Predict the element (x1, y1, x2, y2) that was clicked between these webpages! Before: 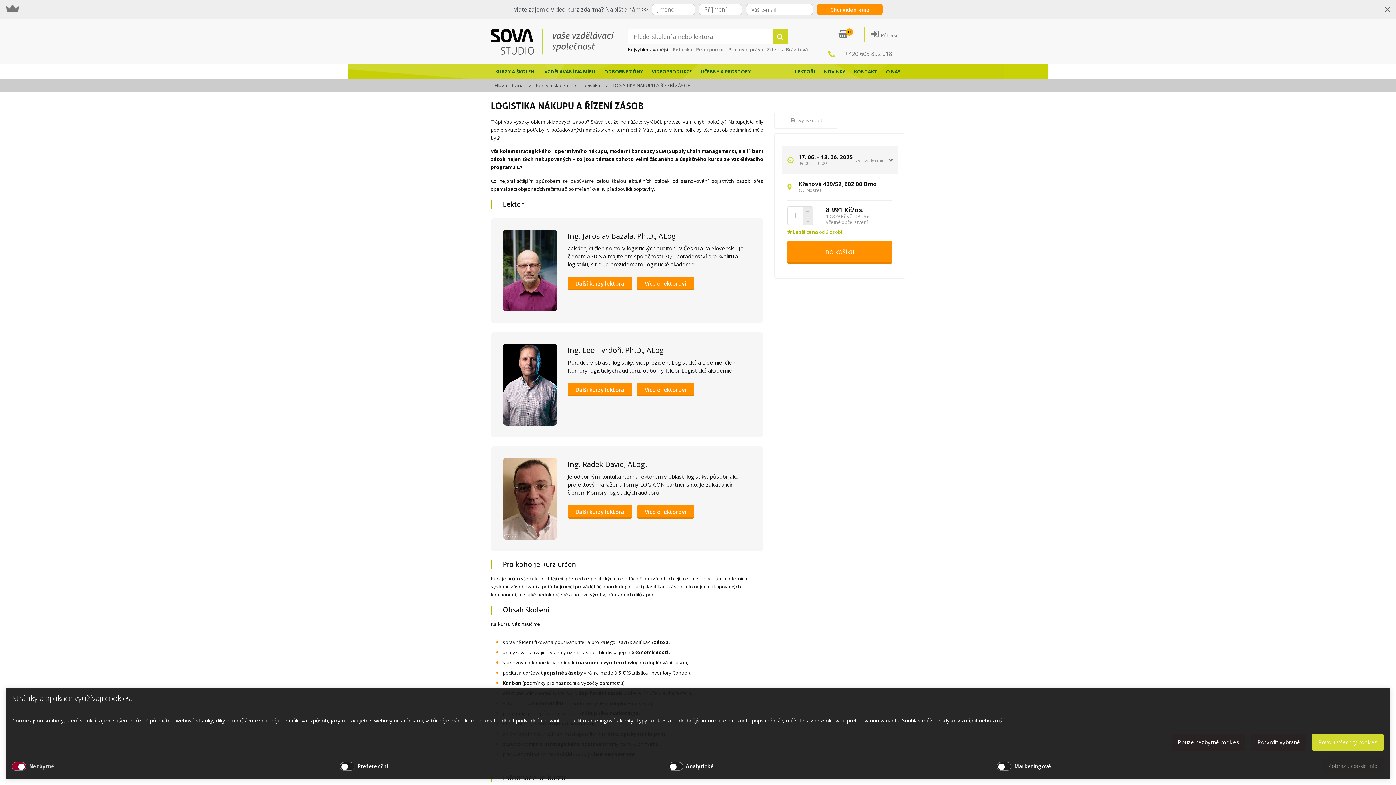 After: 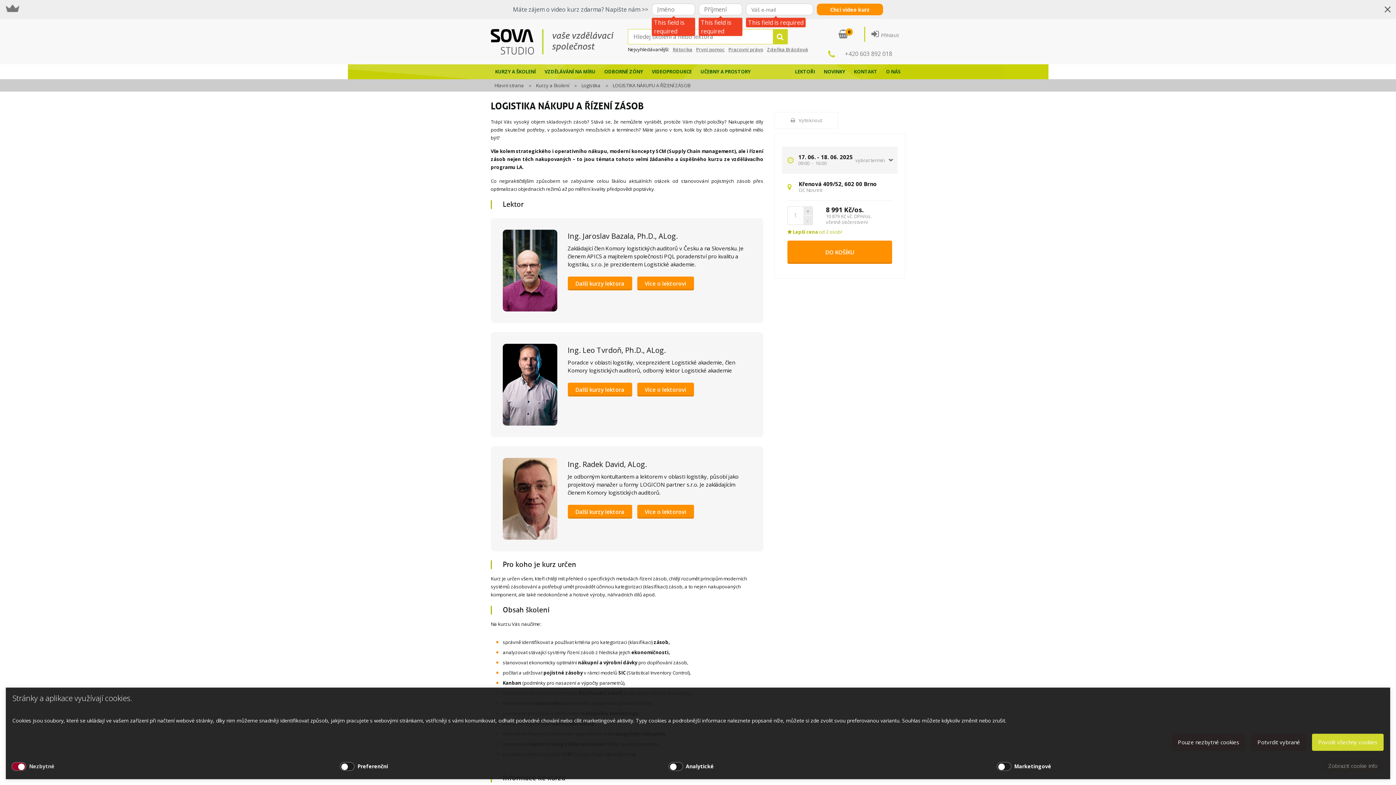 Action: label: Chci video kurz bbox: (817, 3, 883, 15)